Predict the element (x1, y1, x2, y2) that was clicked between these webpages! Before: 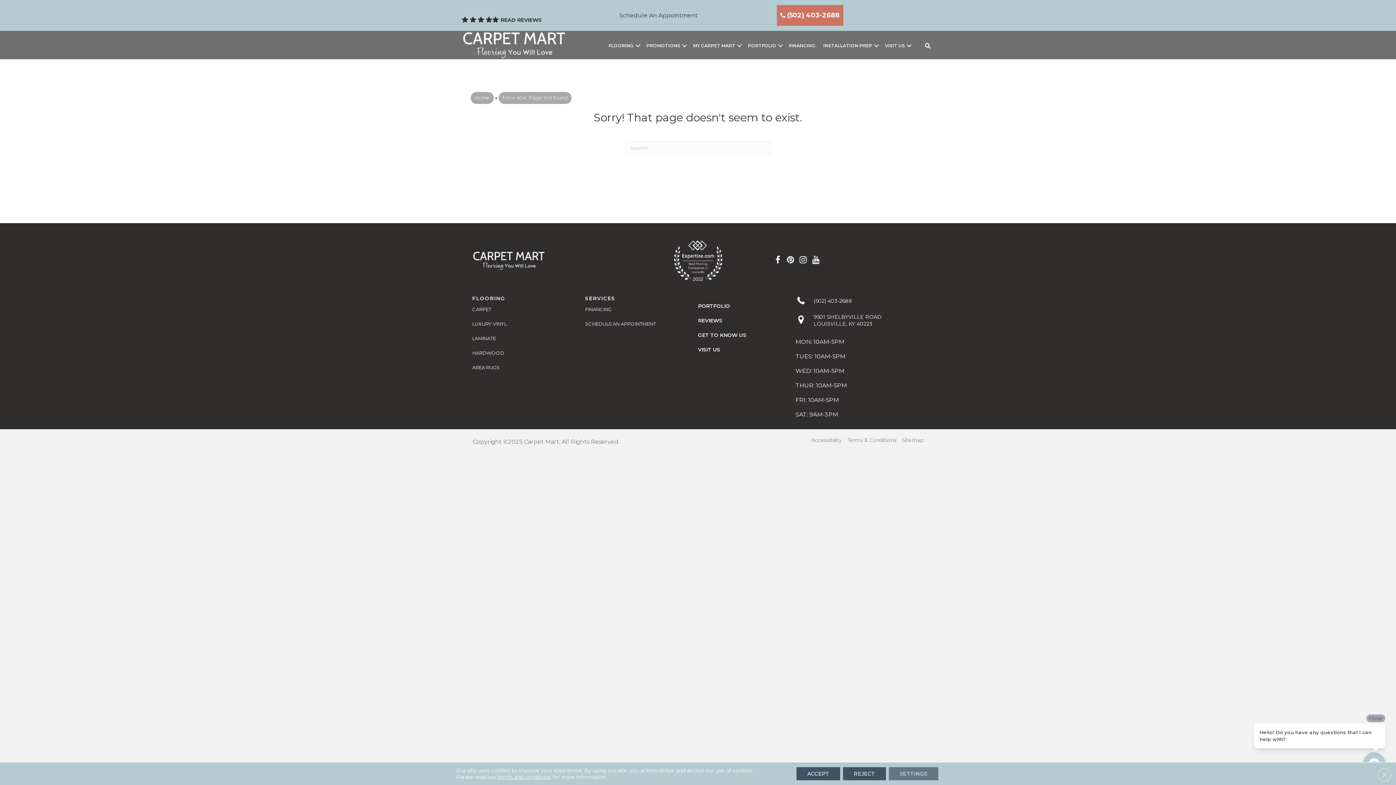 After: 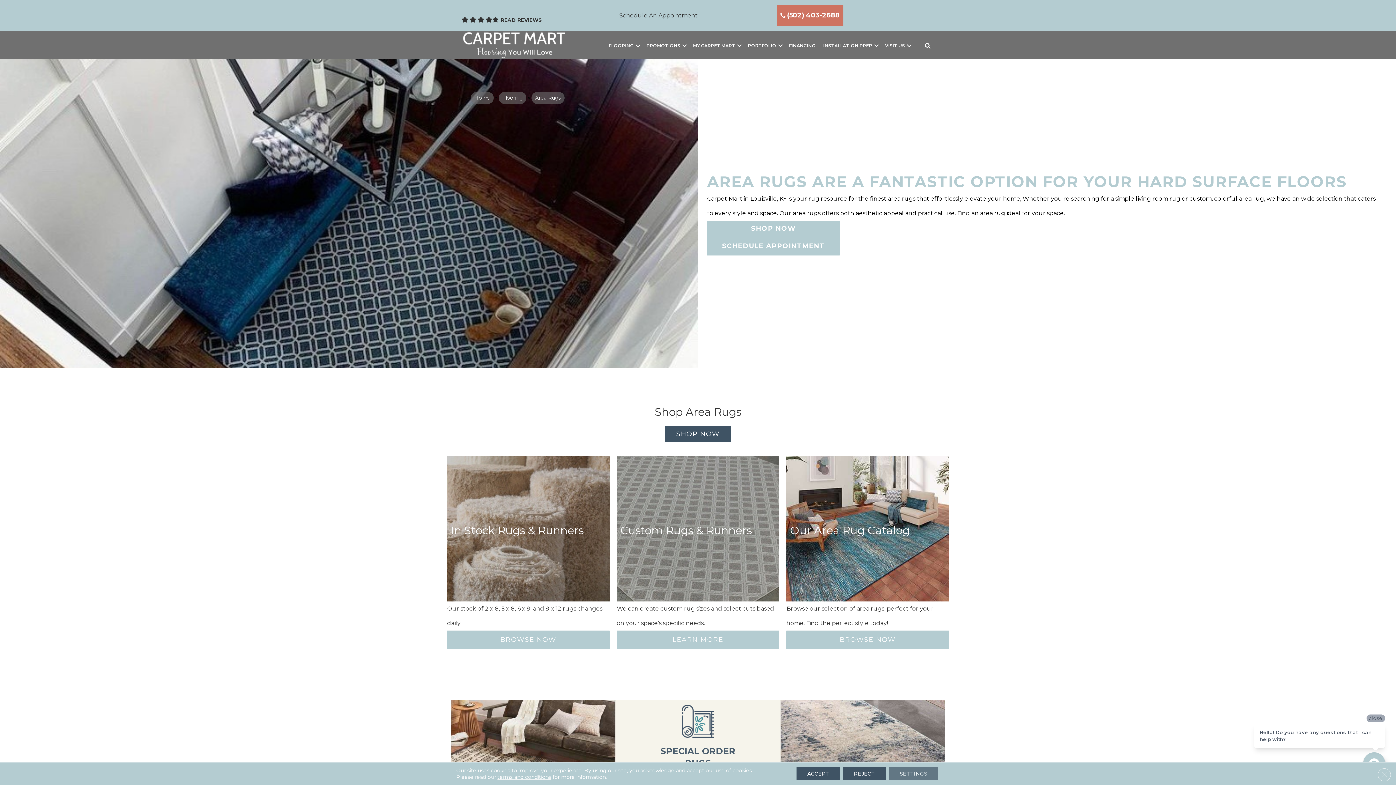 Action: label: AREA RUGS bbox: (472, 362, 500, 372)